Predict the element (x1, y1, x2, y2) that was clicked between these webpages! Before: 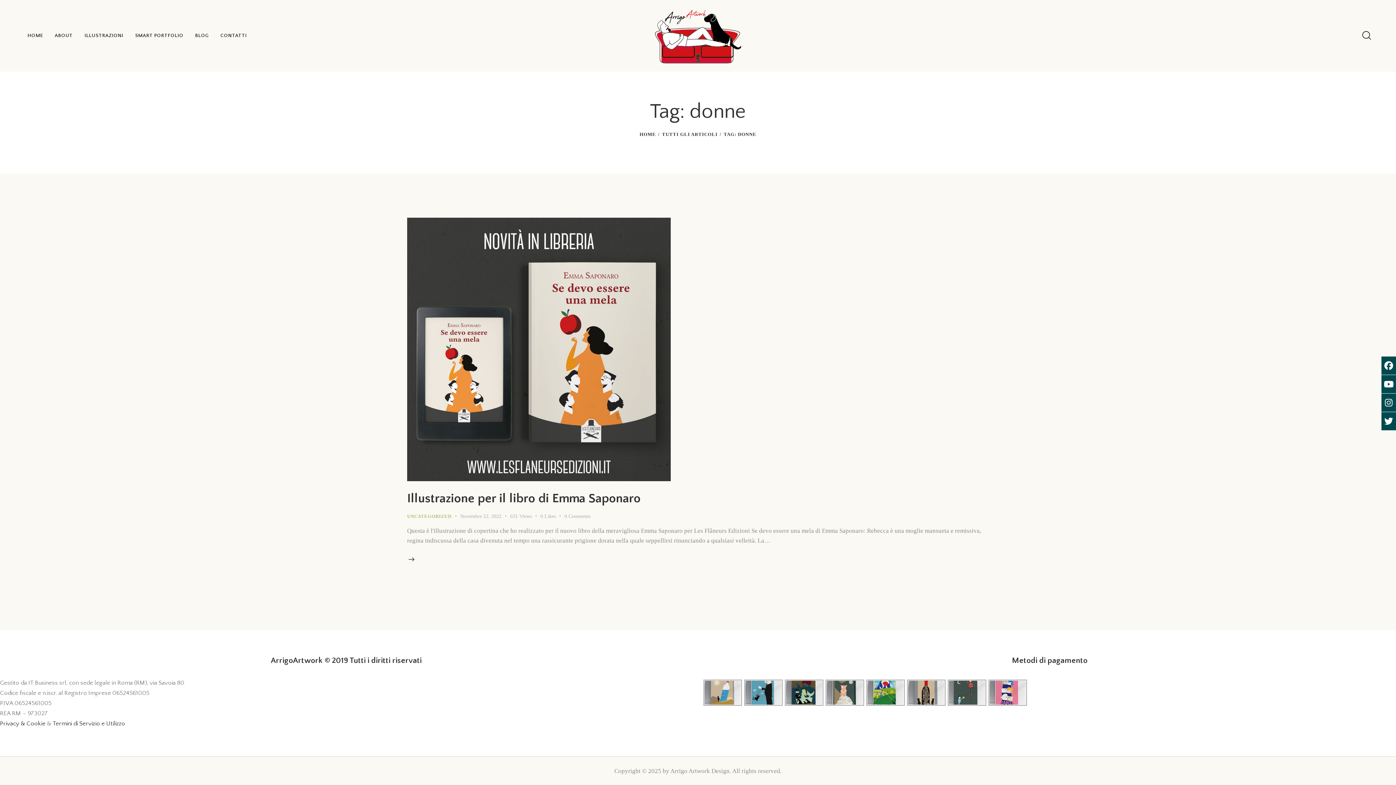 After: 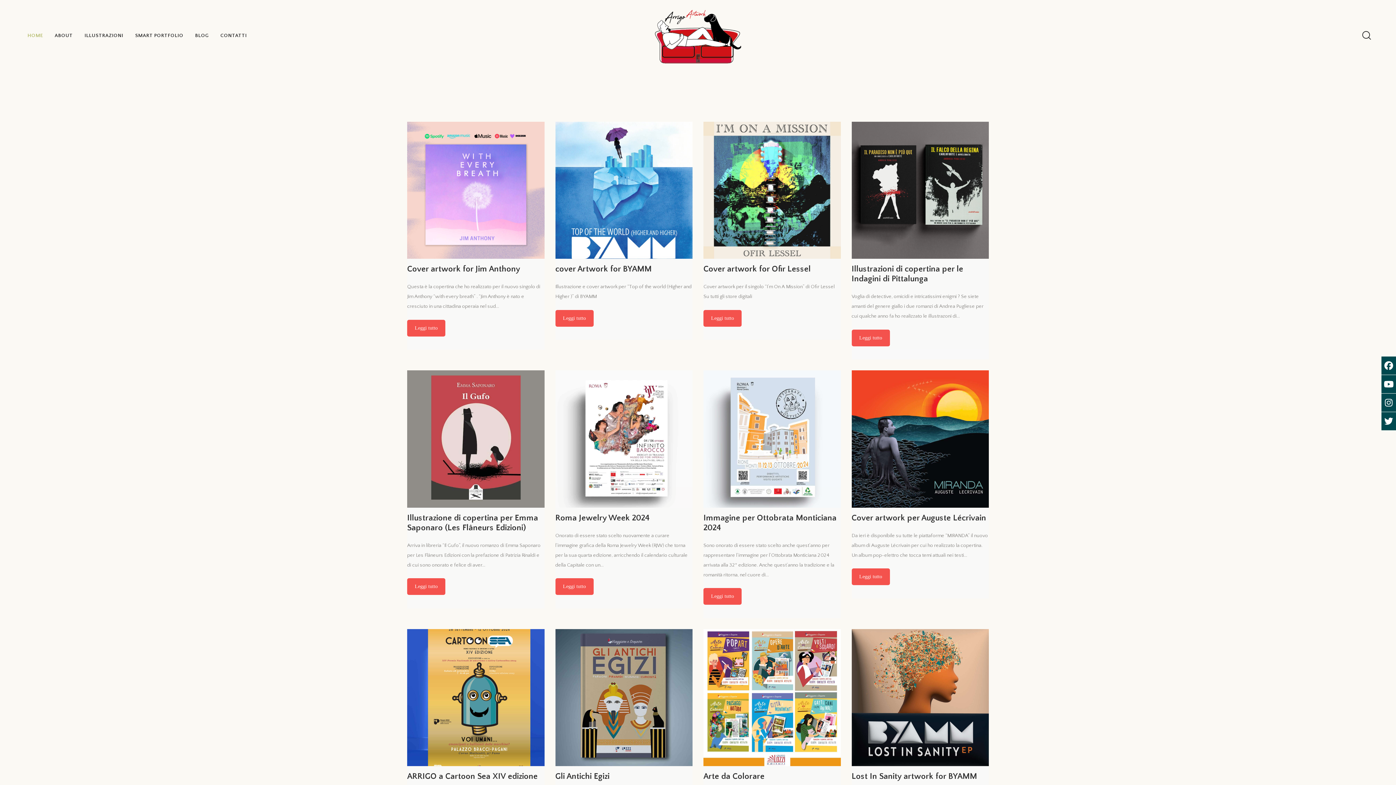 Action: label: HOME bbox: (21, 27, 48, 44)